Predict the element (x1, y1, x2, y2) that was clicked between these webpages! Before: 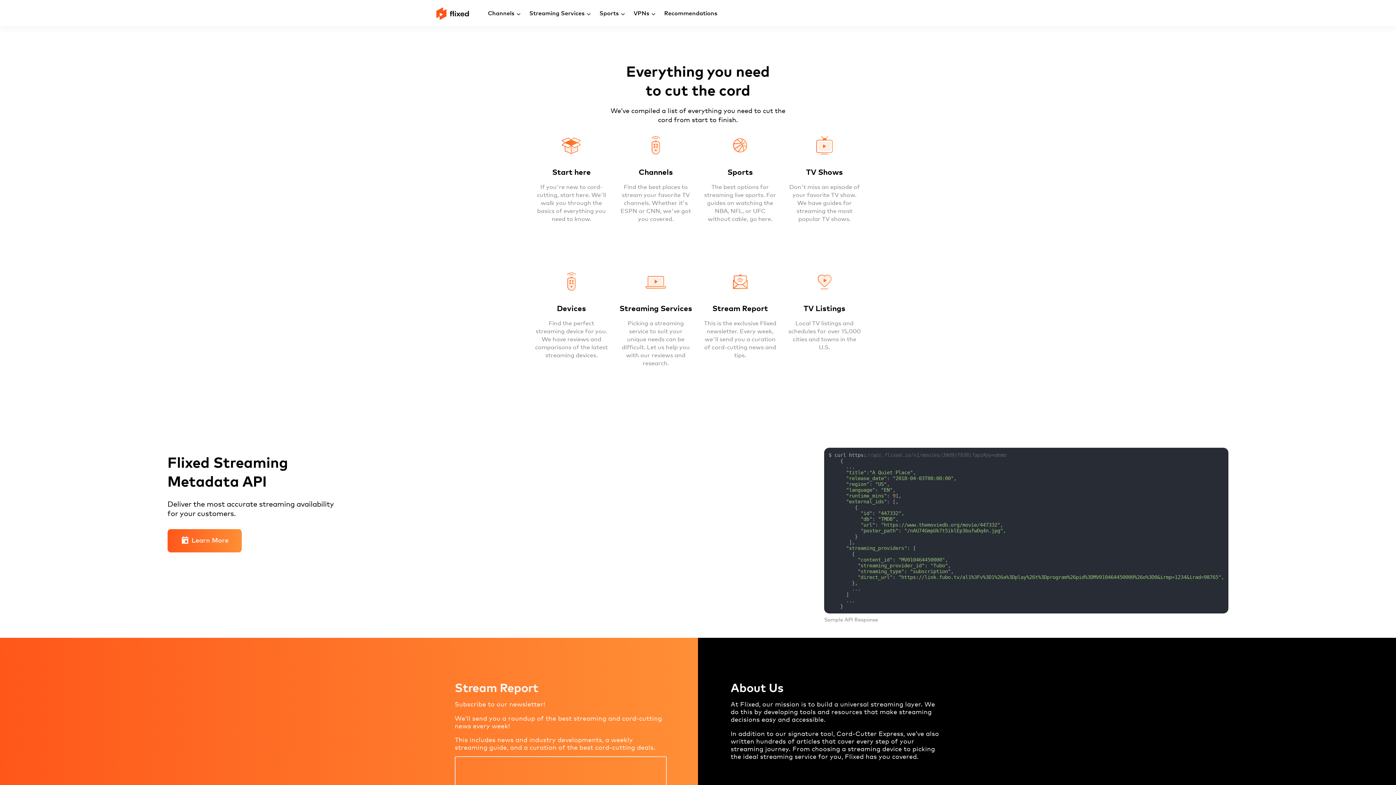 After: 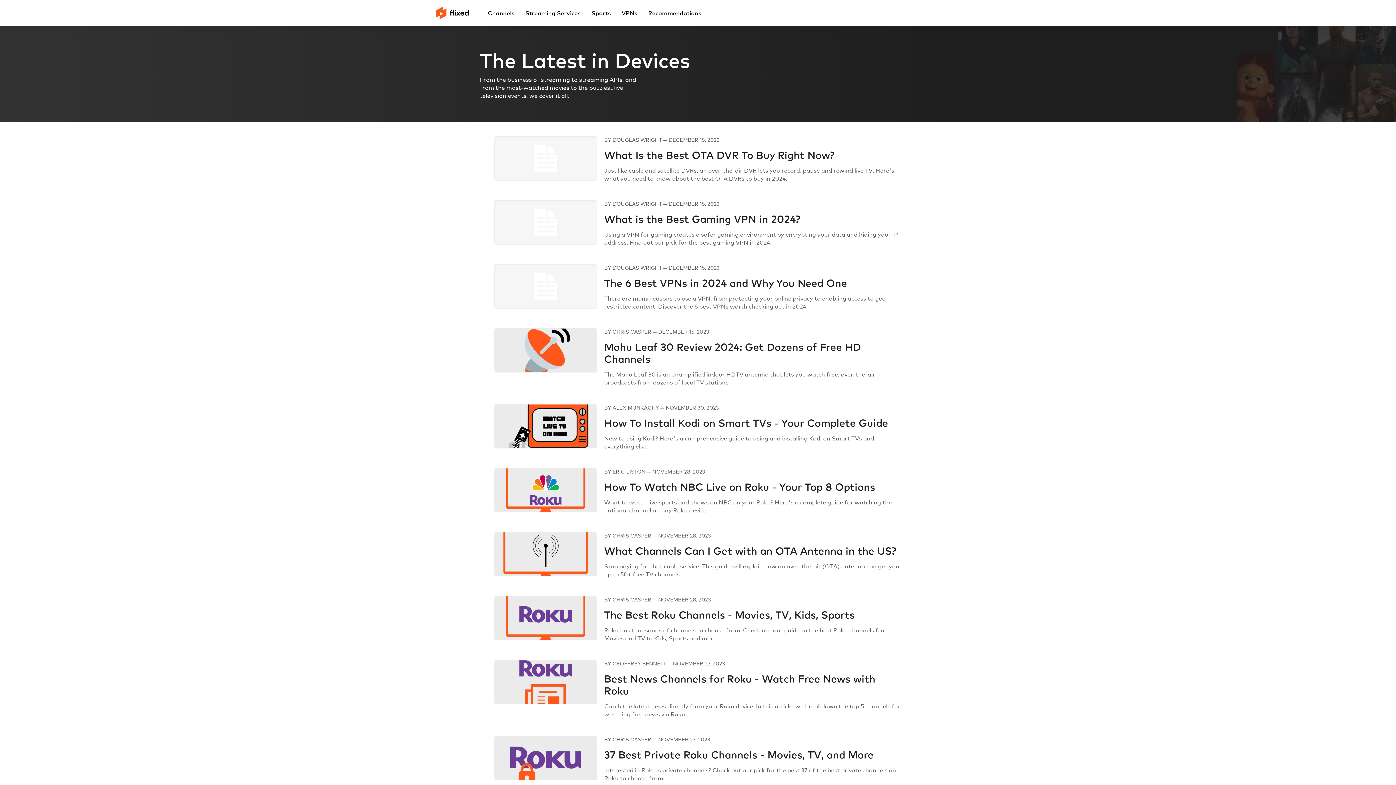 Action: label: Devices

Find the perfect streaming device for you. We have reviews and comparisons of the latest streaming devices. bbox: (529, 267, 613, 403)